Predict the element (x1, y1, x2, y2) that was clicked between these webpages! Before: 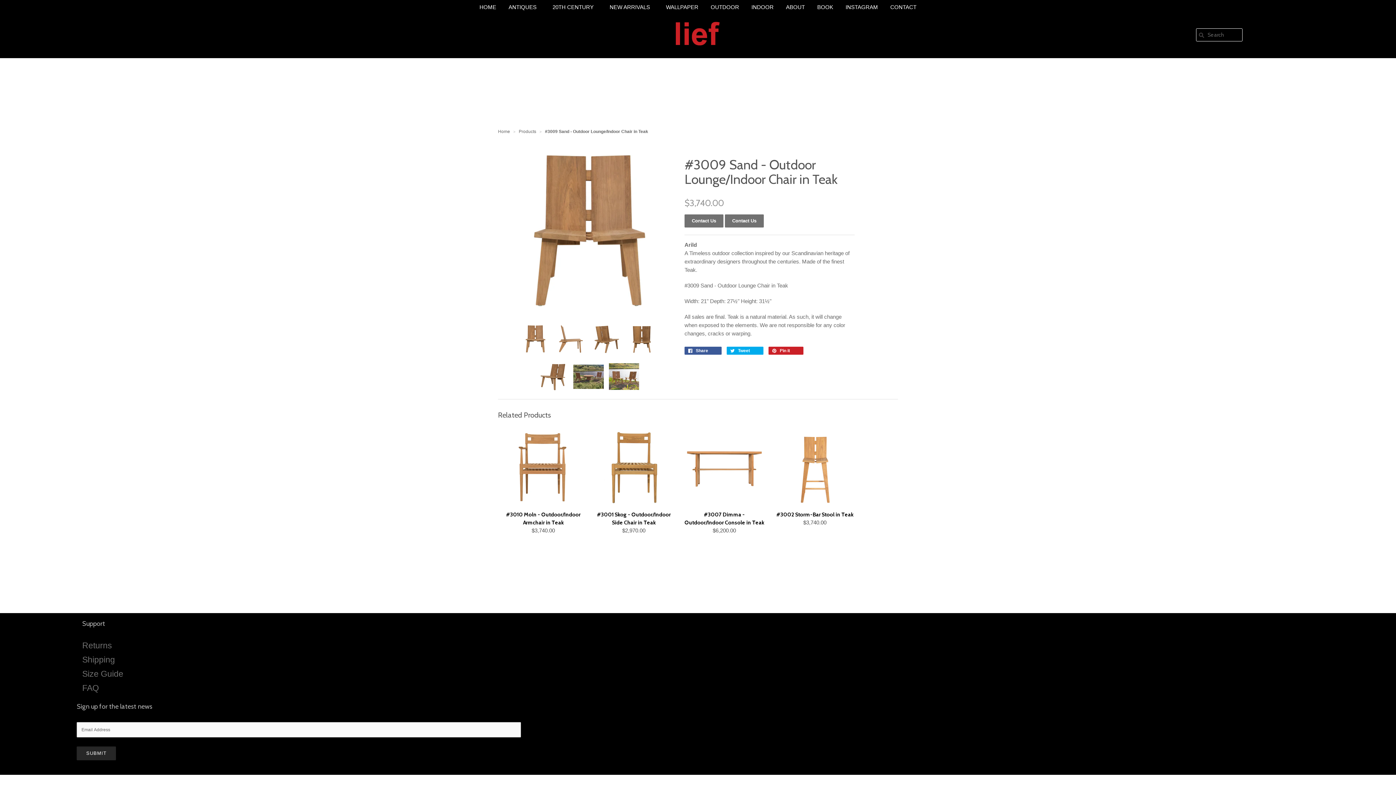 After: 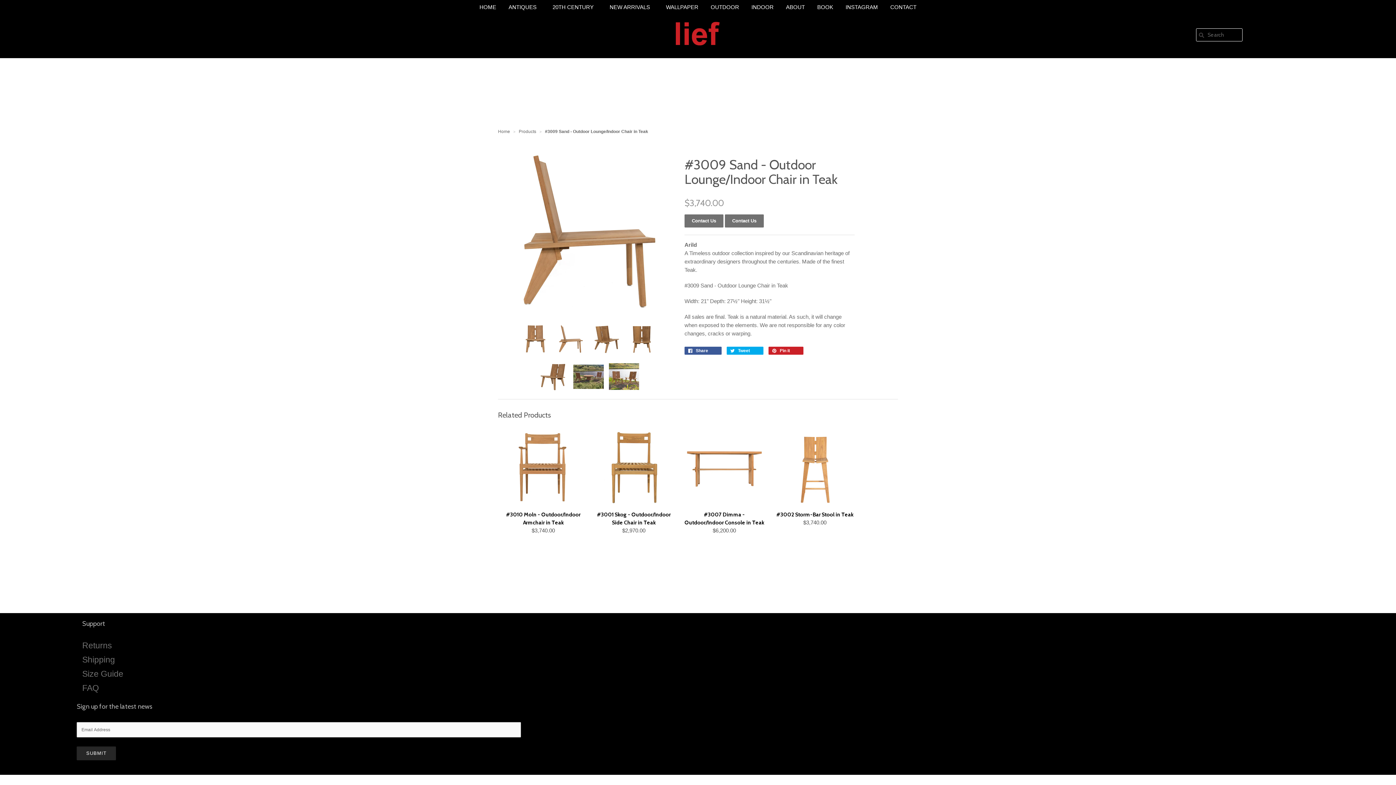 Action: bbox: (555, 349, 586, 355)